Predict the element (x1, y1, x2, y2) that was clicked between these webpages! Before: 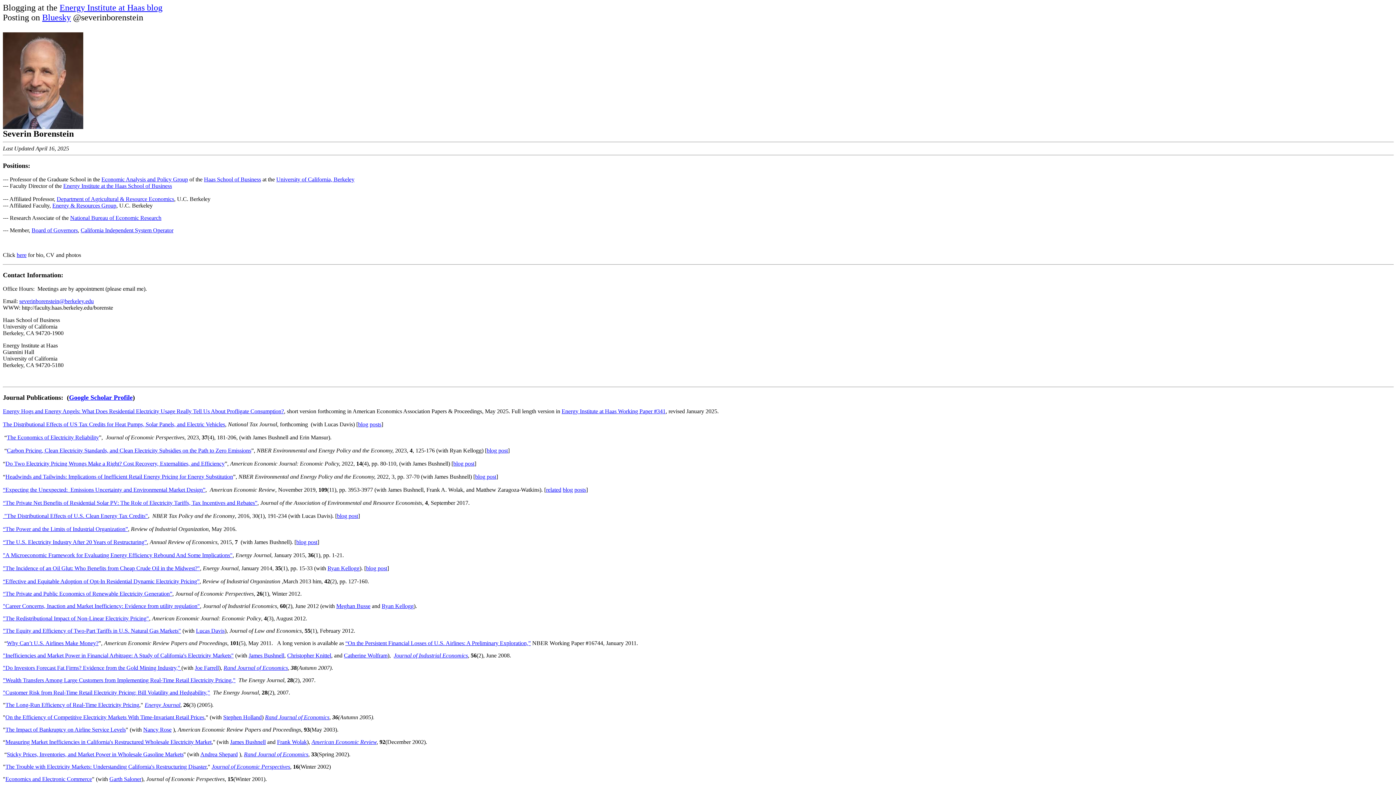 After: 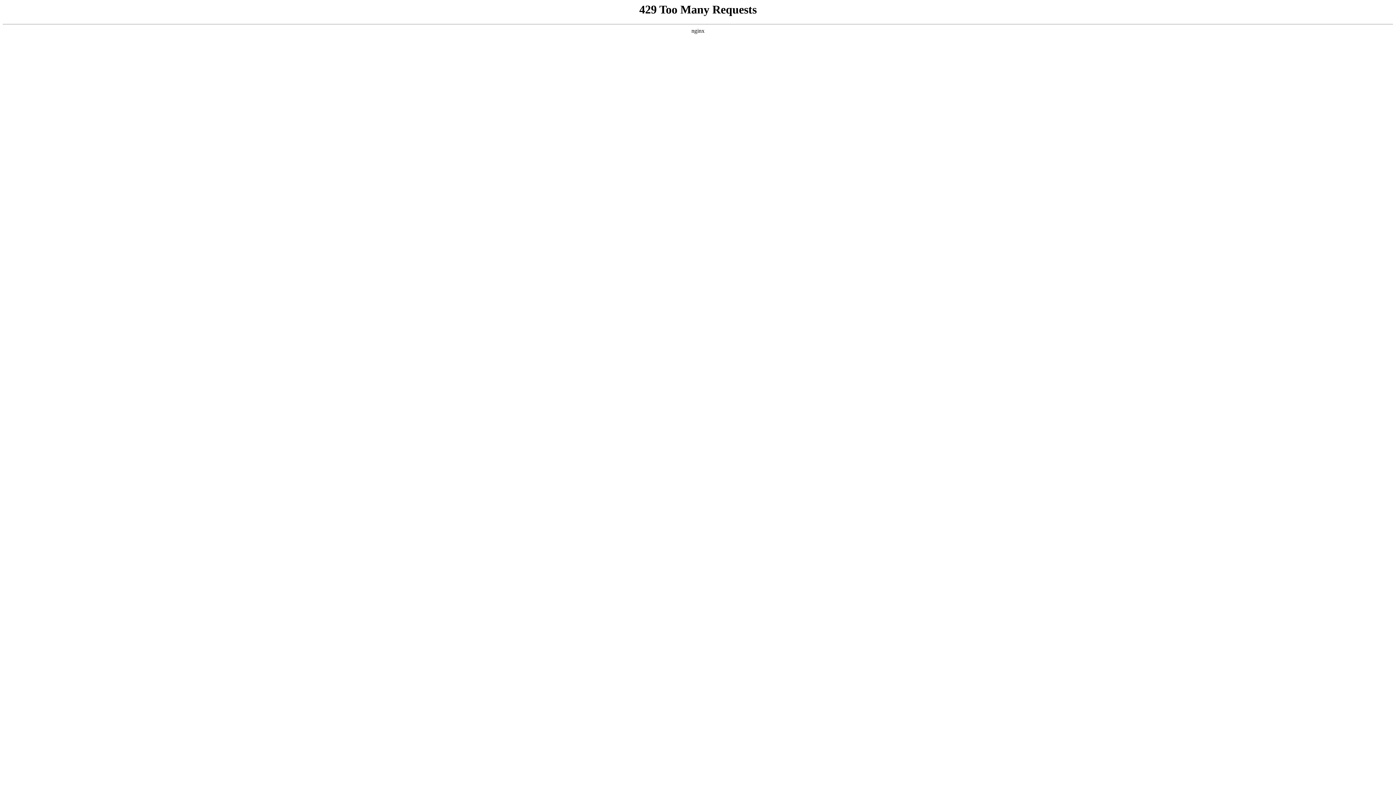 Action: label: The Economics of Electricity Reliability bbox: (6, 434, 98, 440)